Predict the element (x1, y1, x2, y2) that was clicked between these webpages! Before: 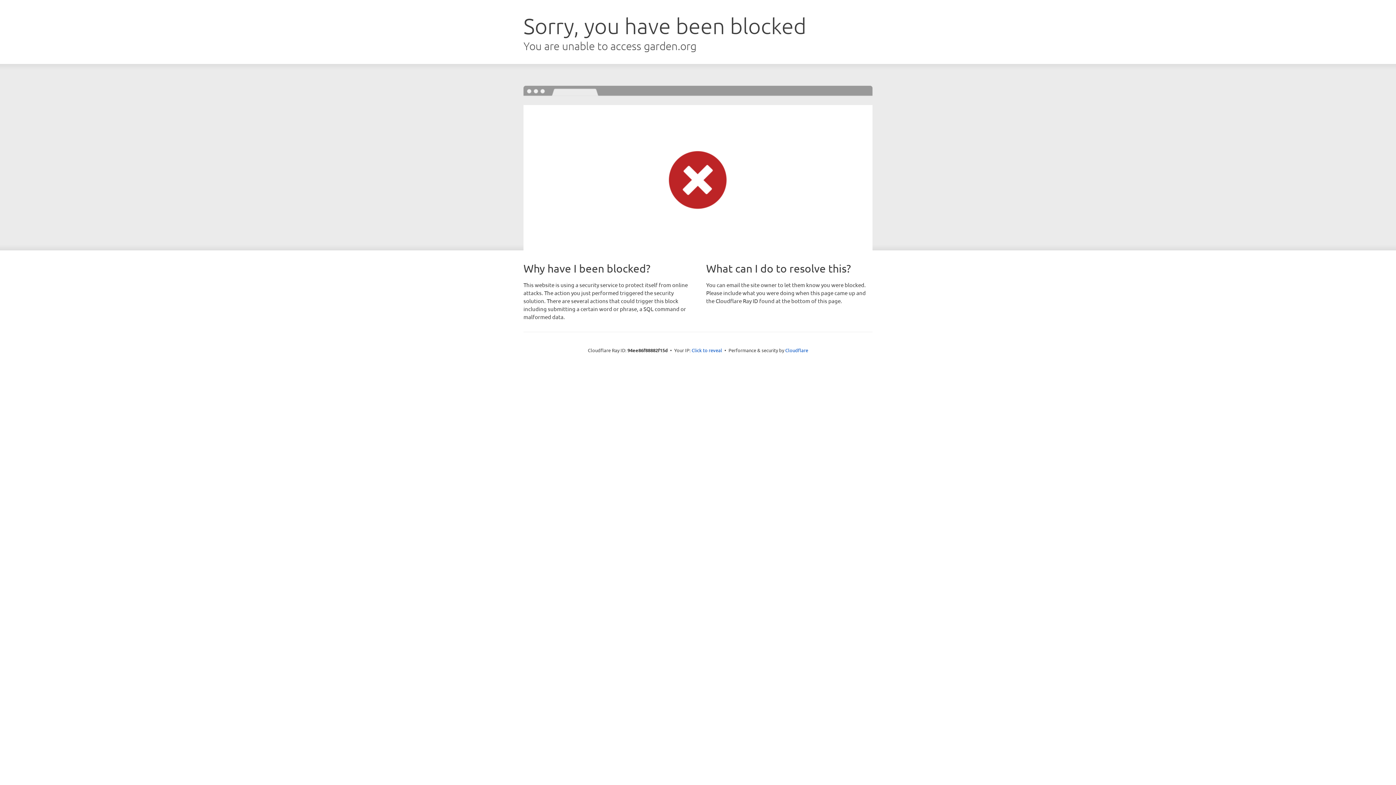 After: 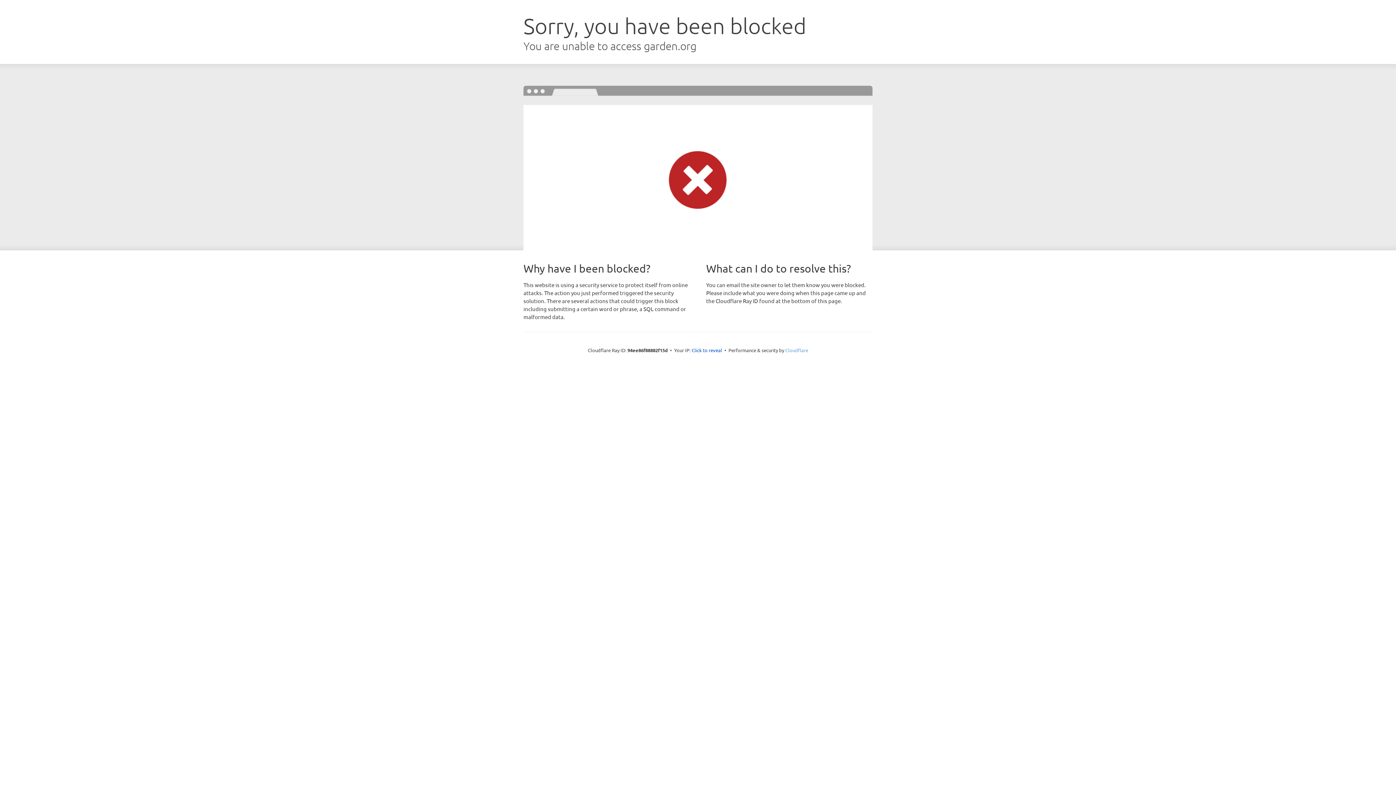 Action: bbox: (785, 347, 808, 353) label: Cloudflare